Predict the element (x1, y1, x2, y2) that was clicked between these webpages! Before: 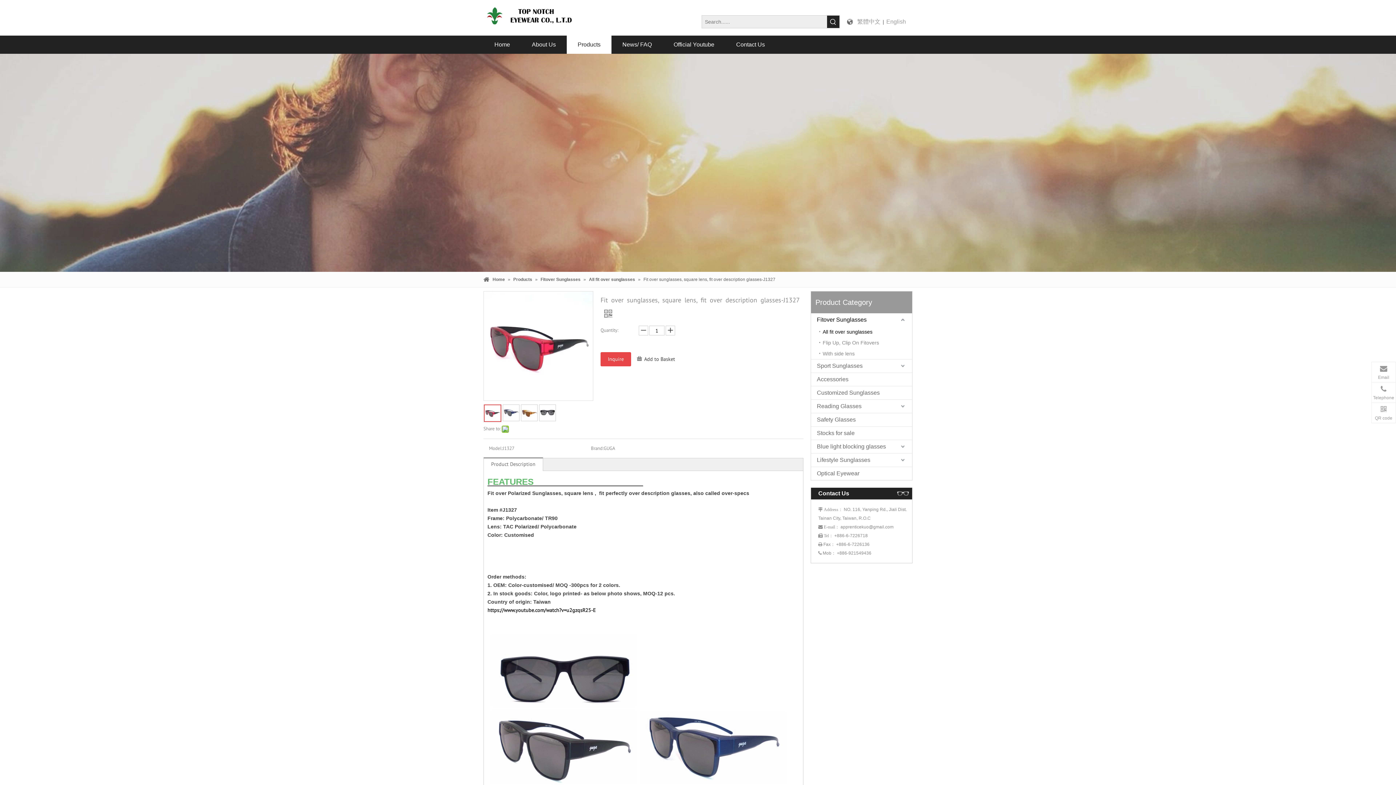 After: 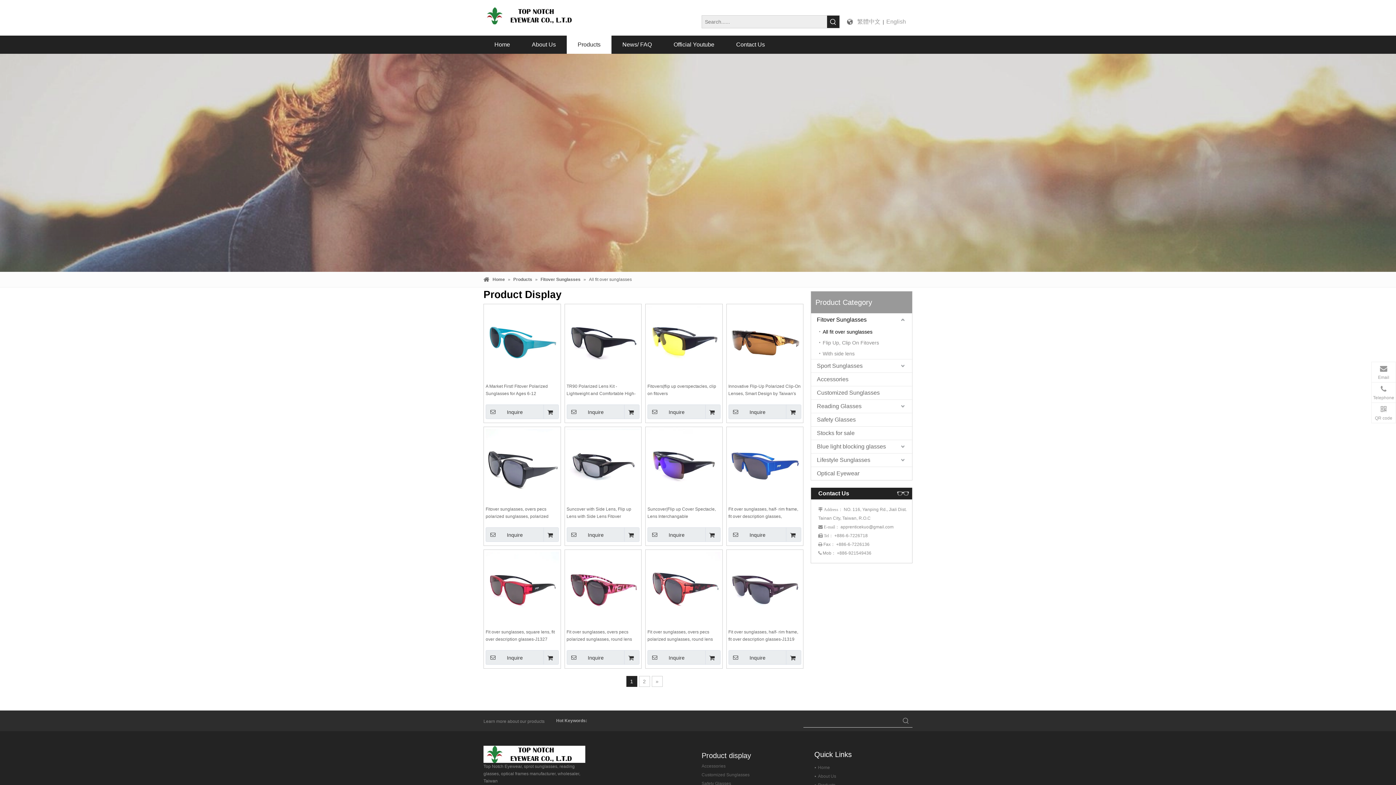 Action: bbox: (819, 326, 912, 337) label: All fit over sunglasses